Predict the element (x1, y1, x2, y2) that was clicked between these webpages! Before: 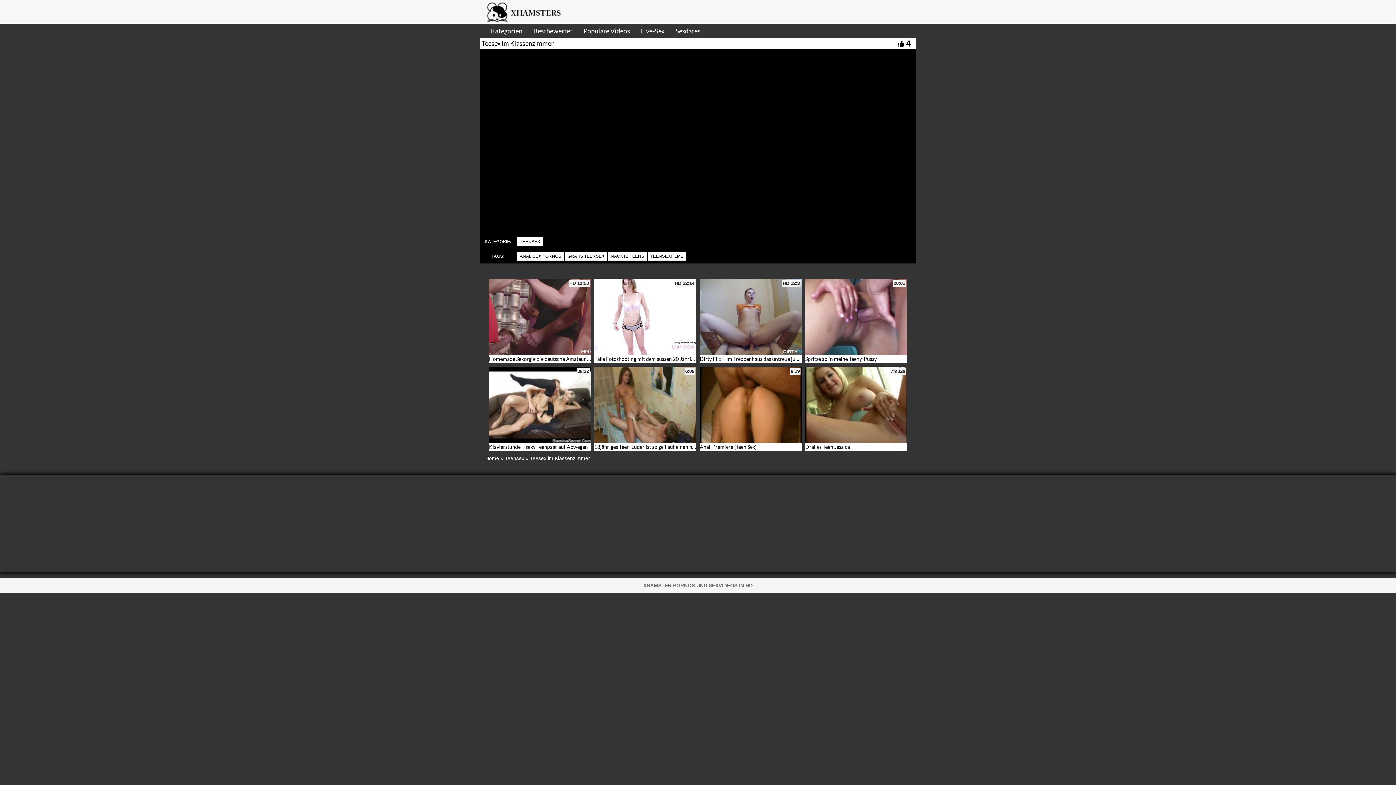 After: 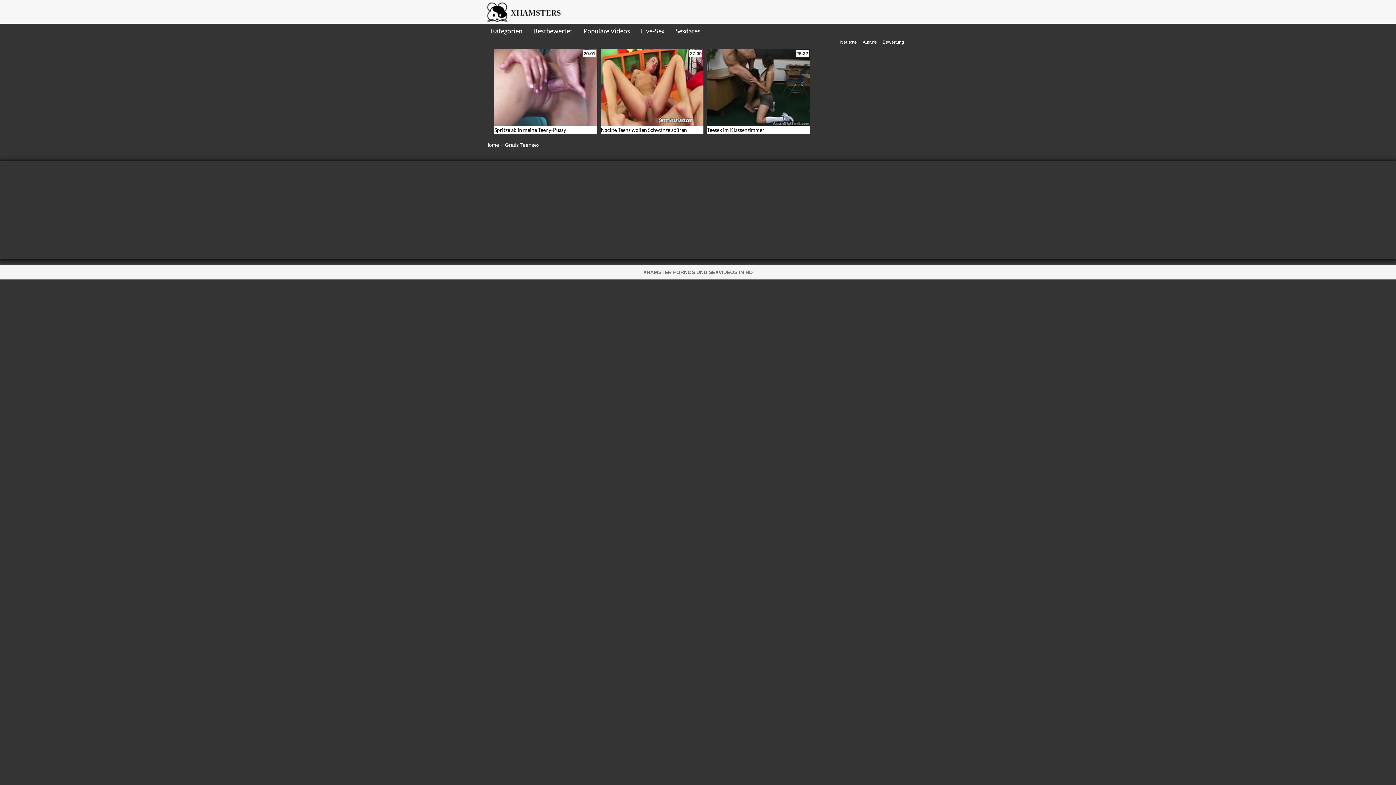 Action: label: GRATIS TEENSEX bbox: (565, 252, 607, 260)